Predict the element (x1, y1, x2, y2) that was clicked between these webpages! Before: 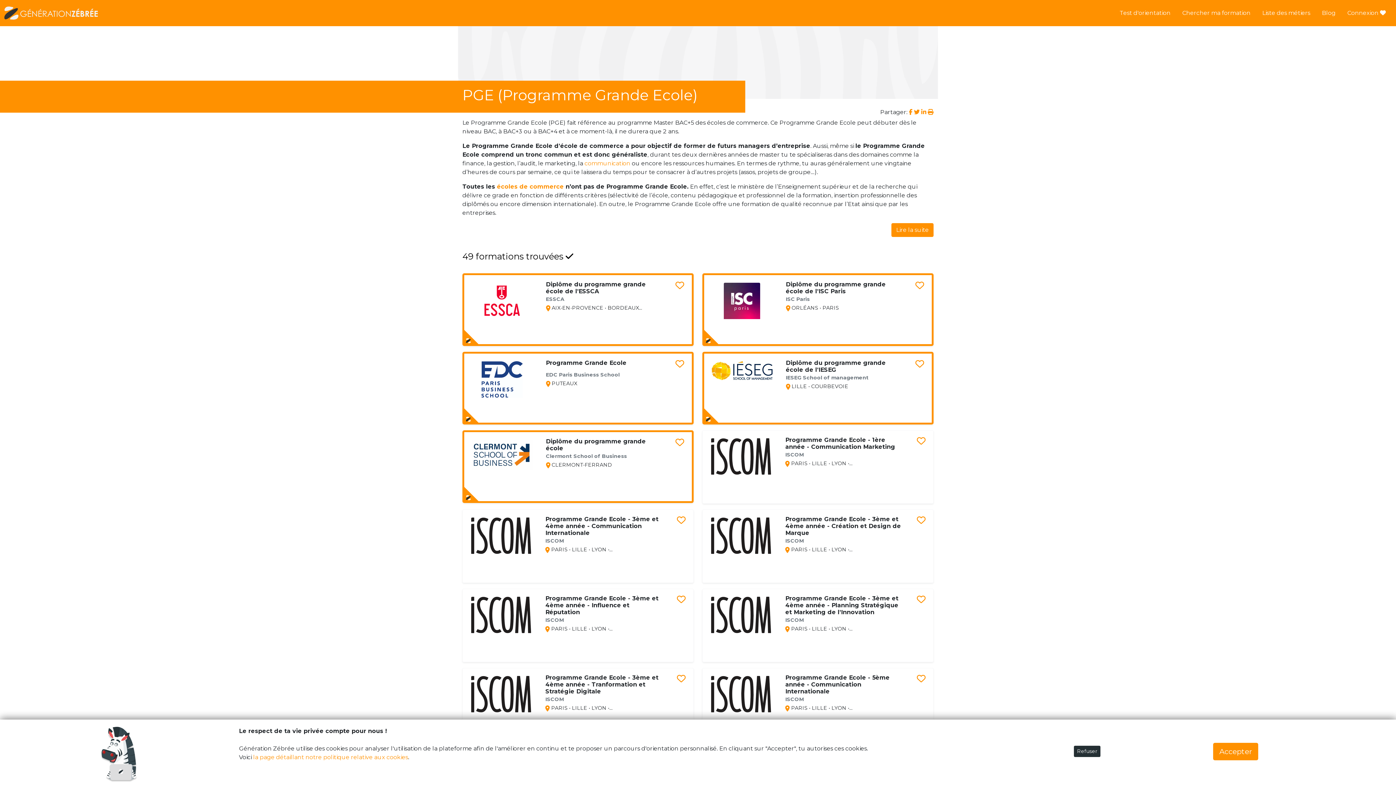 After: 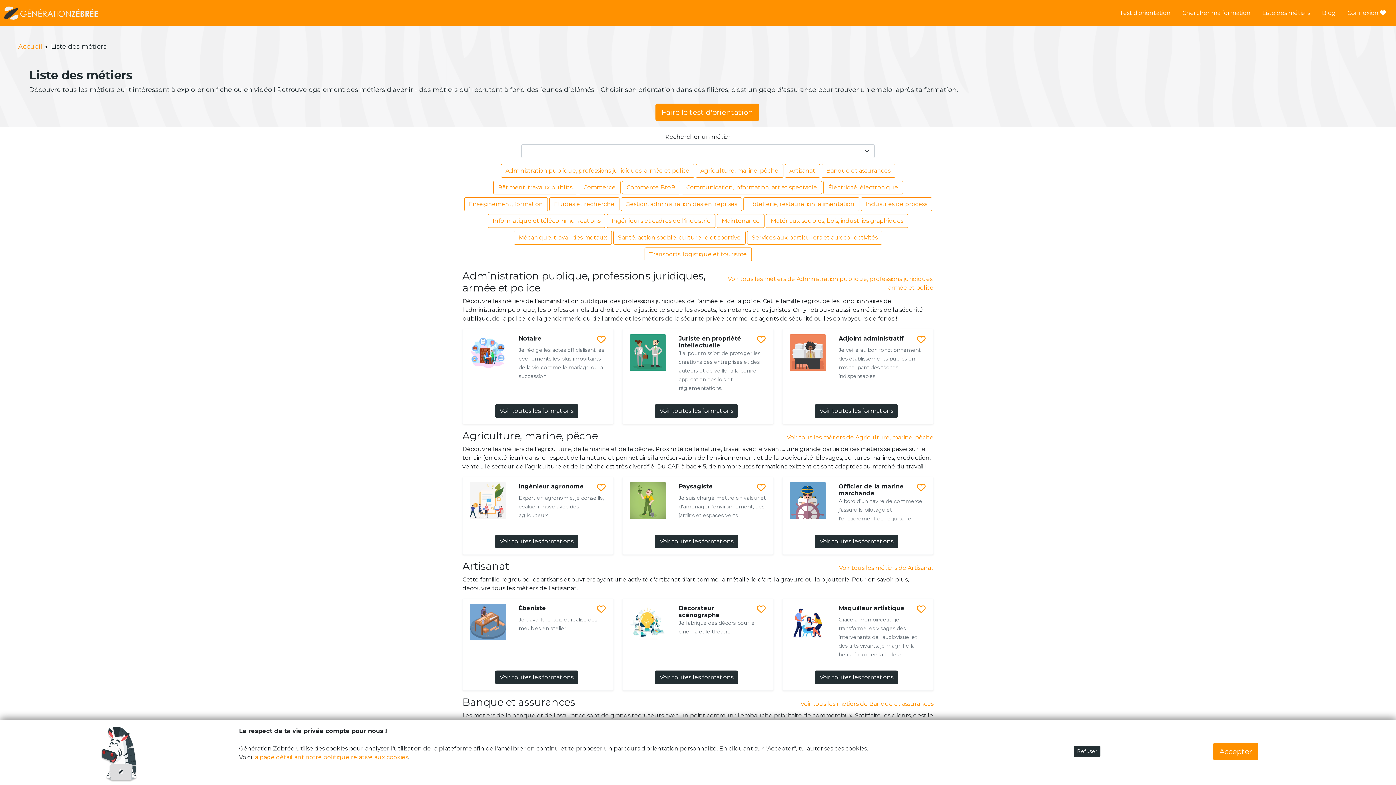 Action: label: Liste des métiers bbox: (1256, 5, 1316, 20)